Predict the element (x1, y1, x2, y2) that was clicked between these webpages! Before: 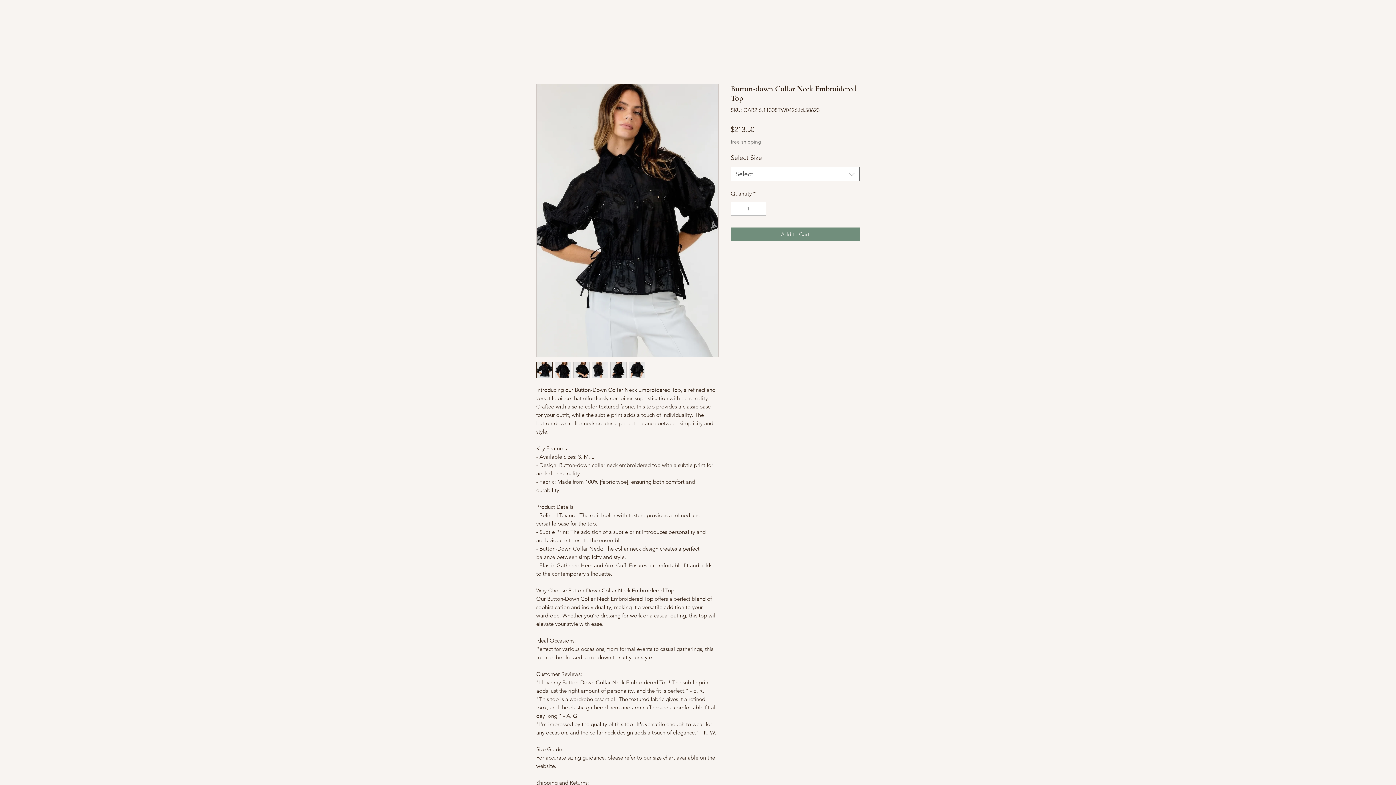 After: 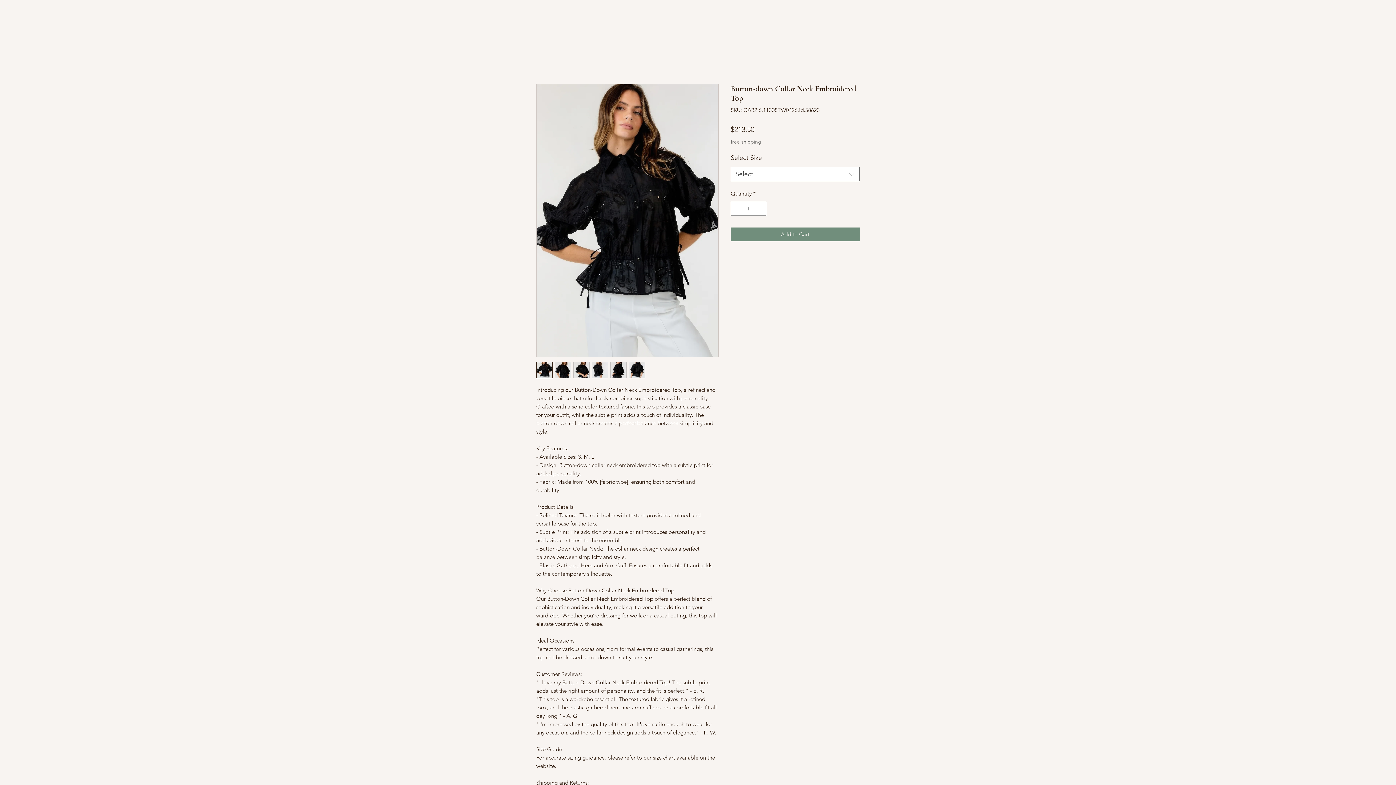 Action: bbox: (755, 202, 765, 215) label: Increment